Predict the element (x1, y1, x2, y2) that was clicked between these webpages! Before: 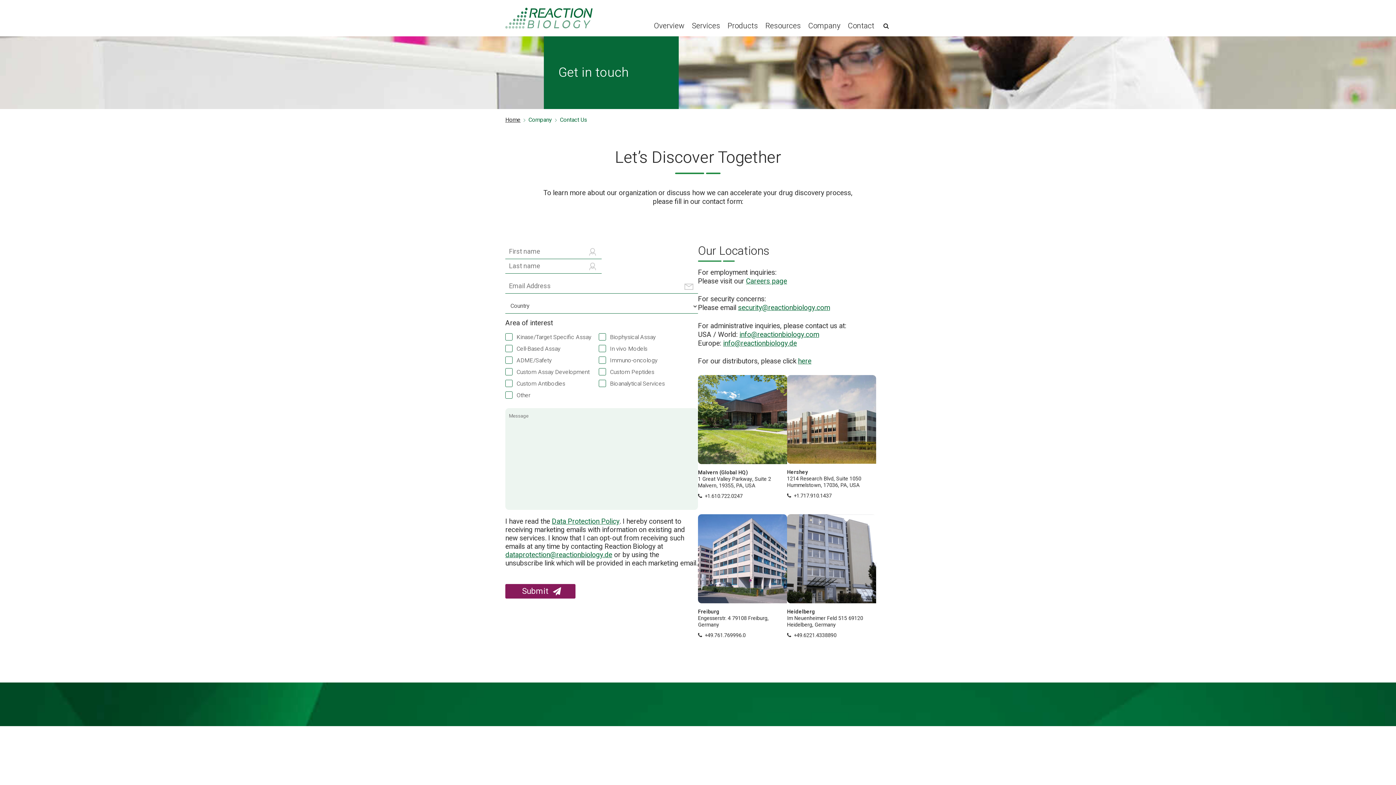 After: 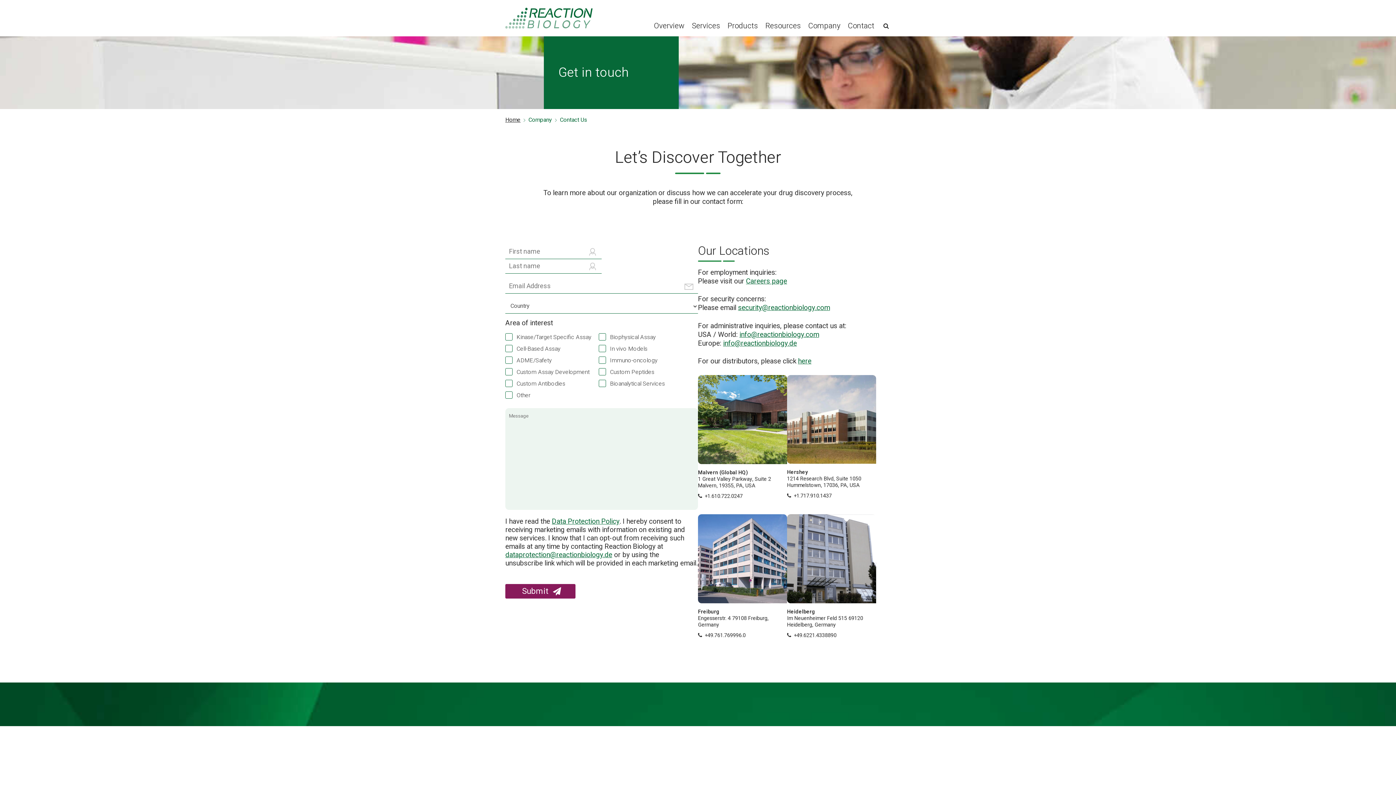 Action: bbox: (794, 492, 832, 500) label: +1.717.910.1437